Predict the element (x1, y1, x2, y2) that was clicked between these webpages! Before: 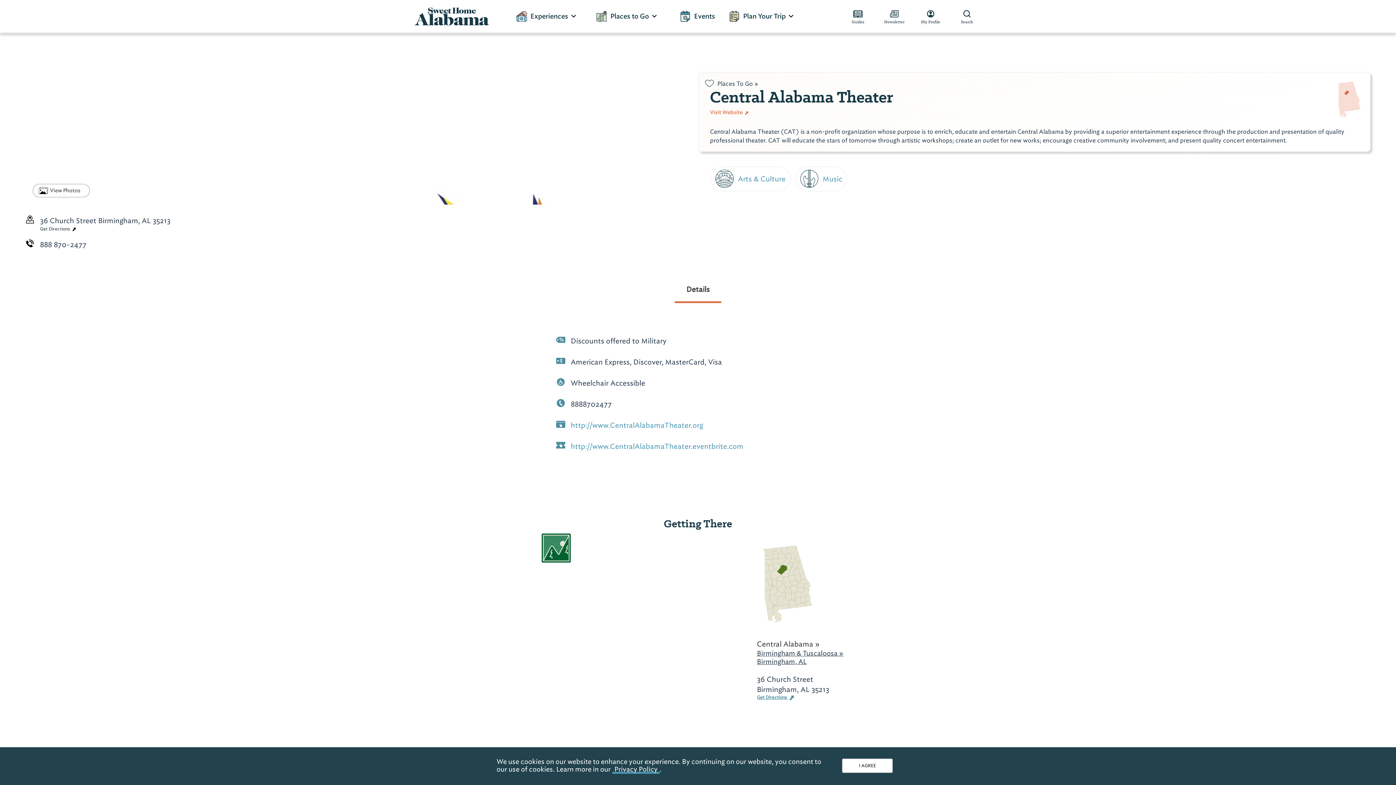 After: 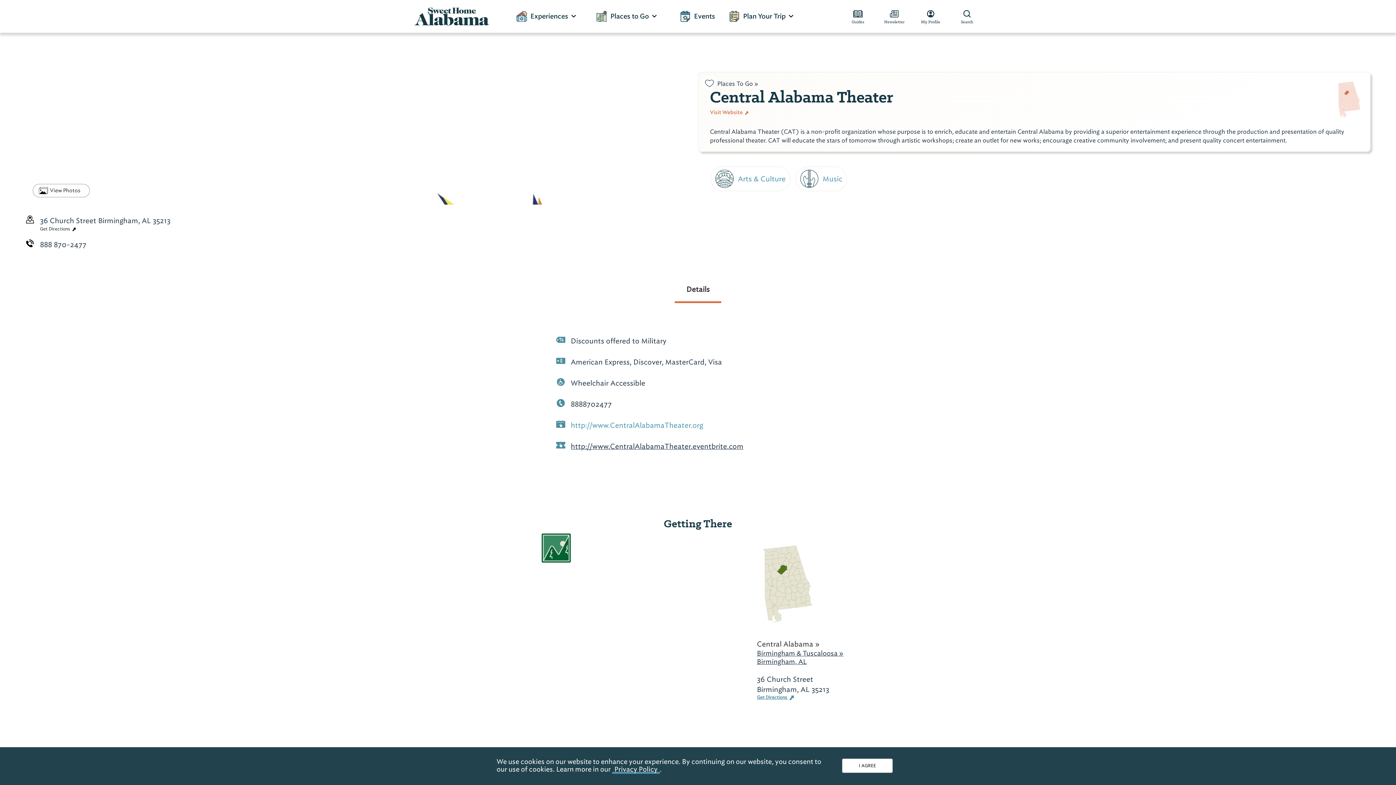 Action: bbox: (570, 441, 743, 451) label: link opens in a new window